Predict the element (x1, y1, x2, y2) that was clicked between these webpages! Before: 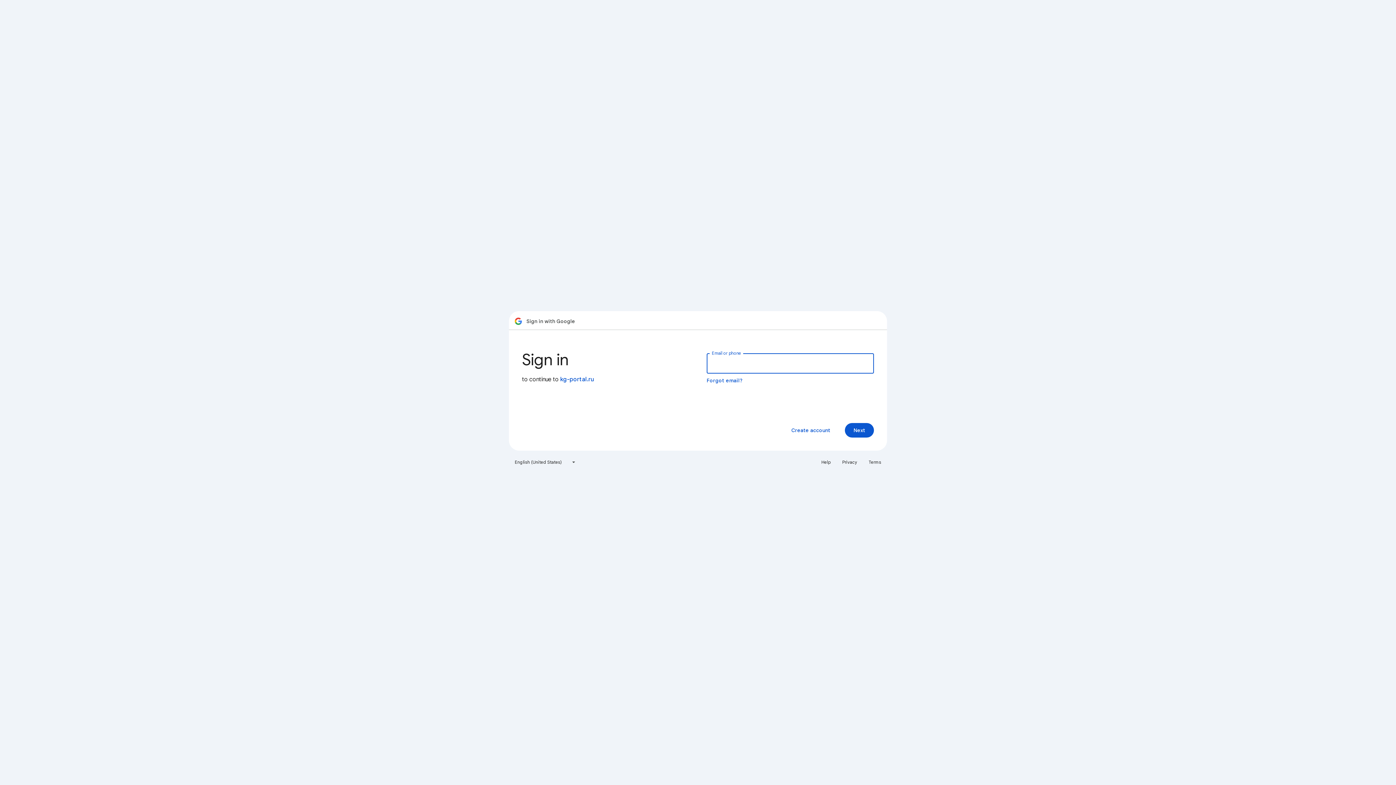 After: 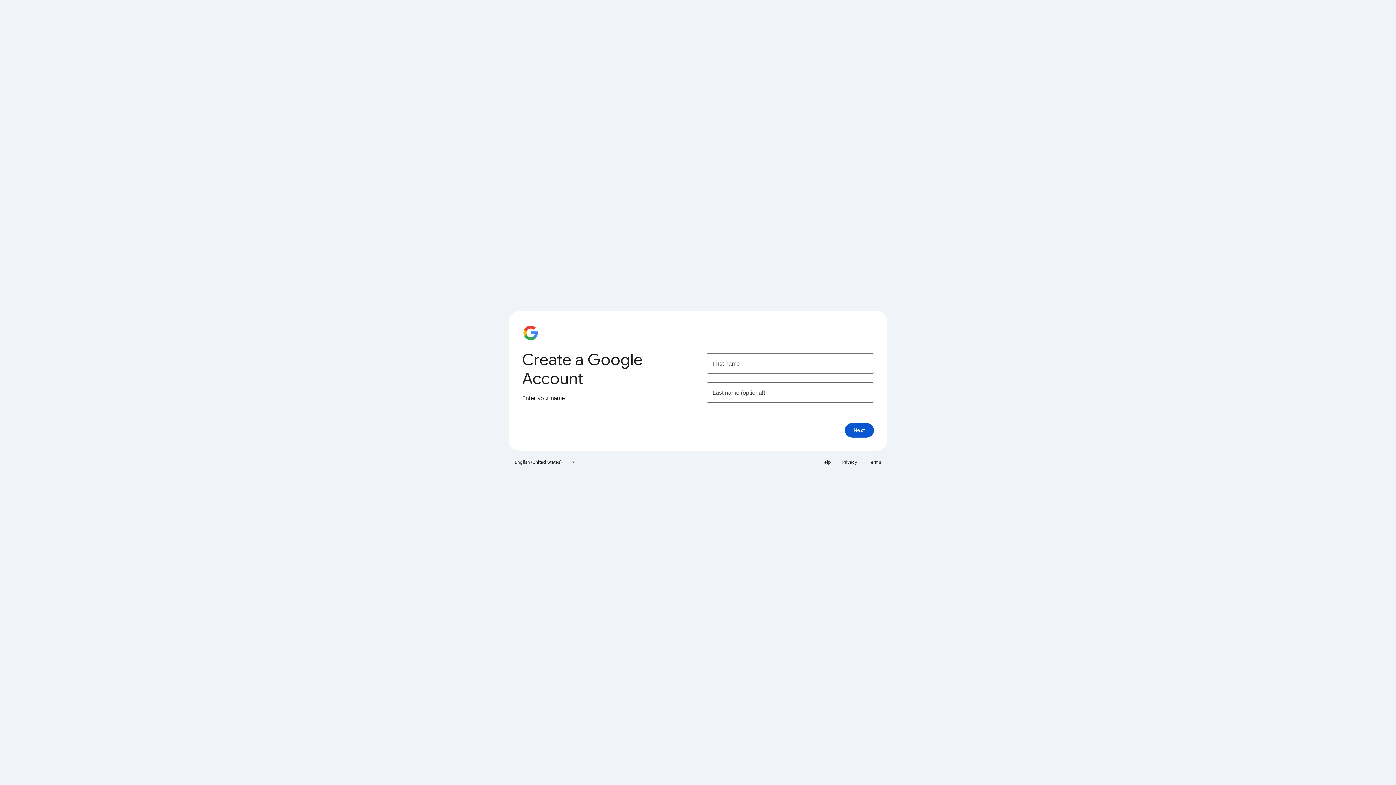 Action: bbox: (785, 423, 836, 437) label: Create account